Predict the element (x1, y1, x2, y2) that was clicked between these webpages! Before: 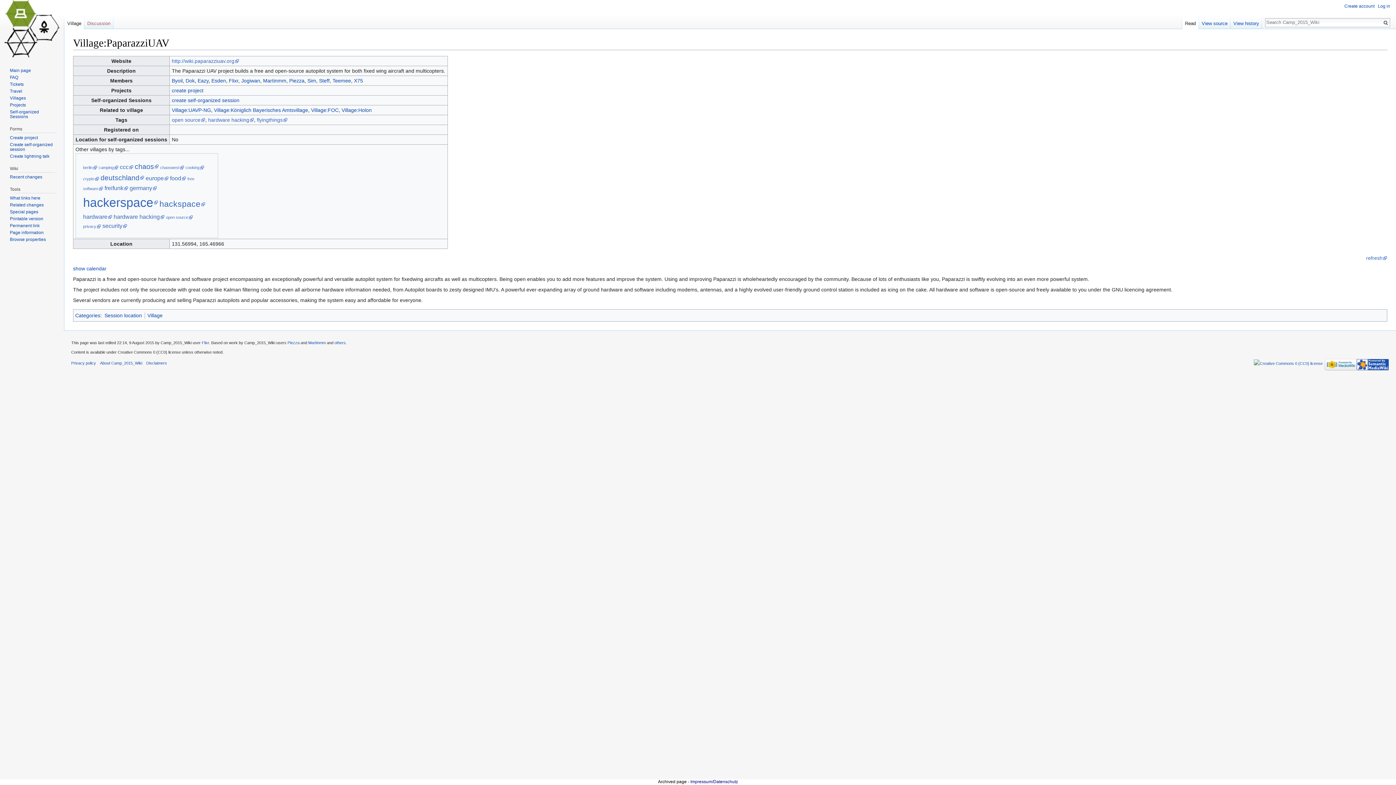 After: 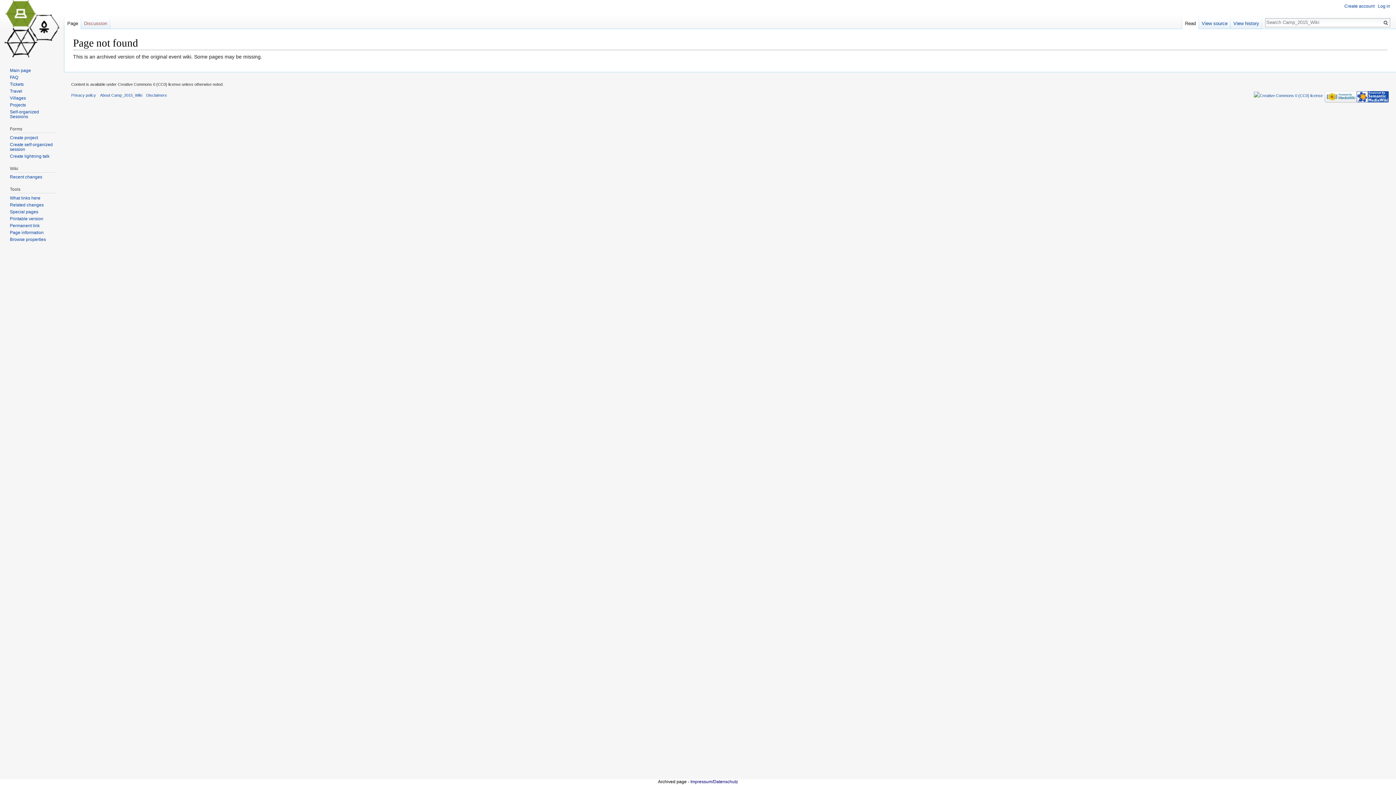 Action: bbox: (185, 77, 194, 83) label: Dok